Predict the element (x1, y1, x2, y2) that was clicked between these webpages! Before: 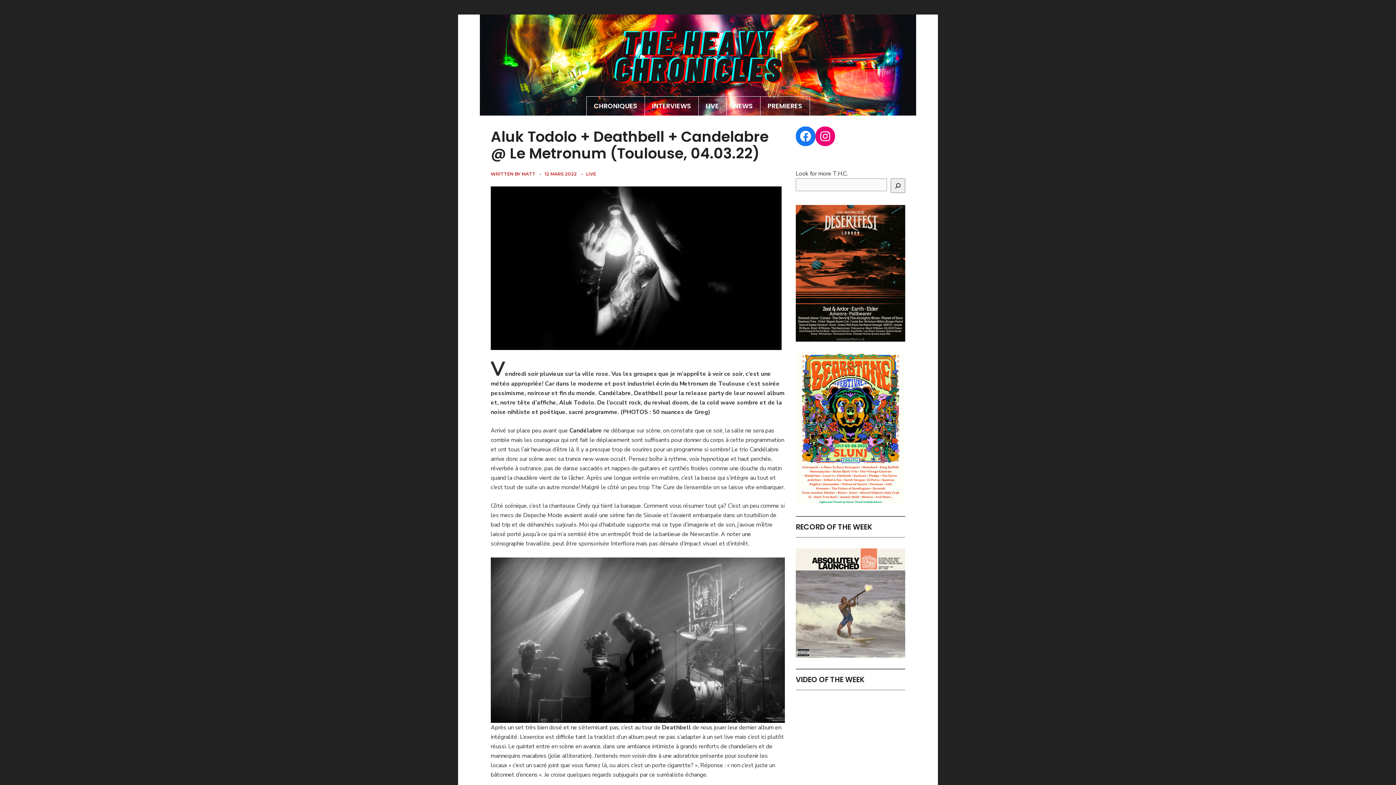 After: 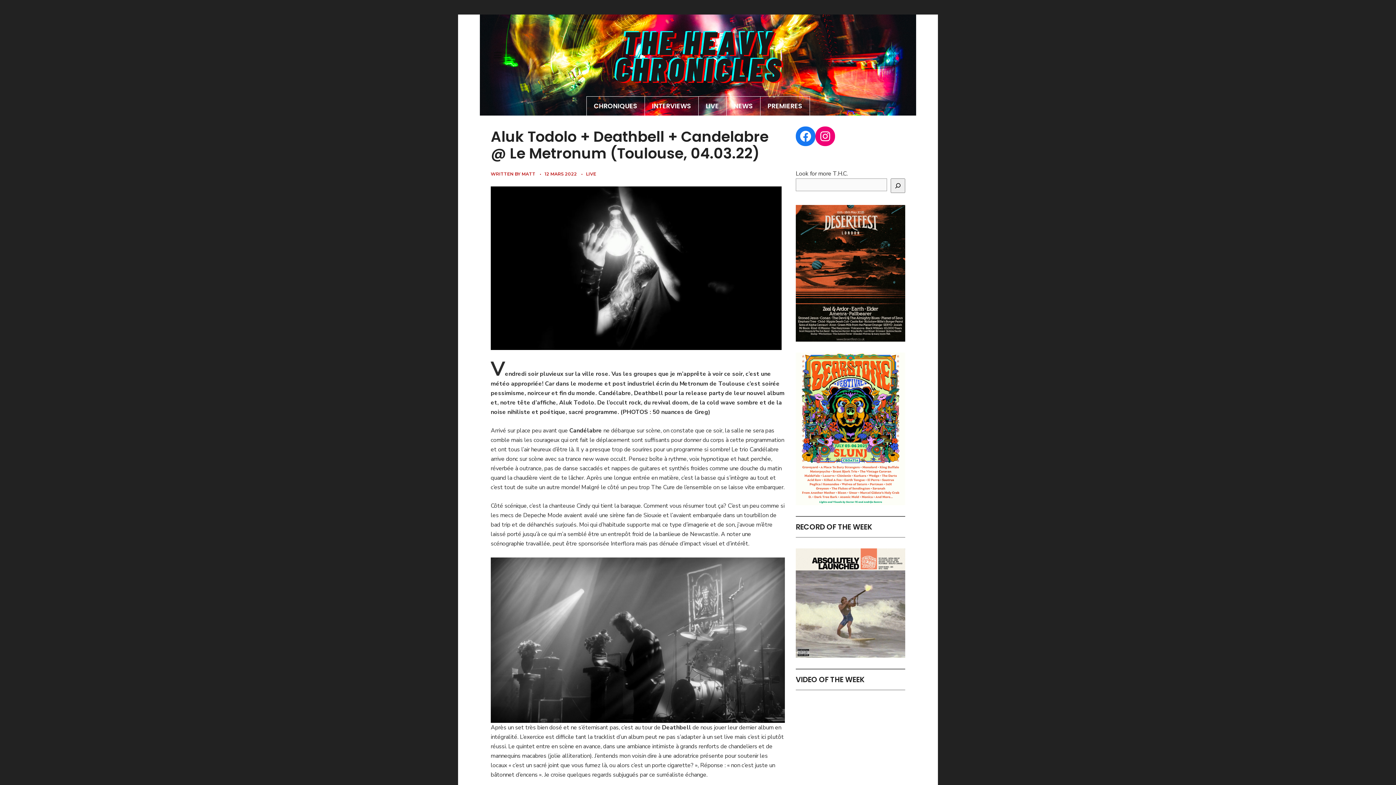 Action: bbox: (795, 548, 905, 658)